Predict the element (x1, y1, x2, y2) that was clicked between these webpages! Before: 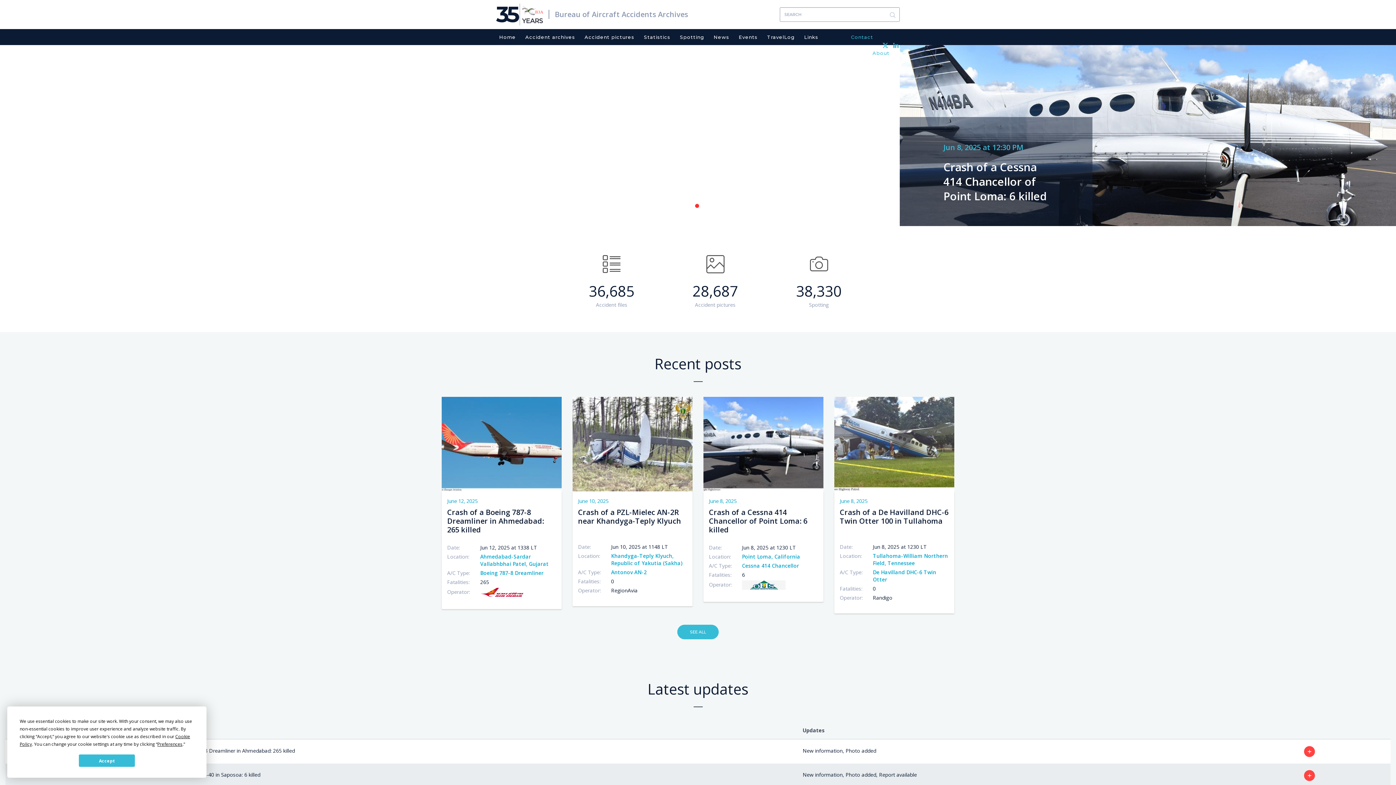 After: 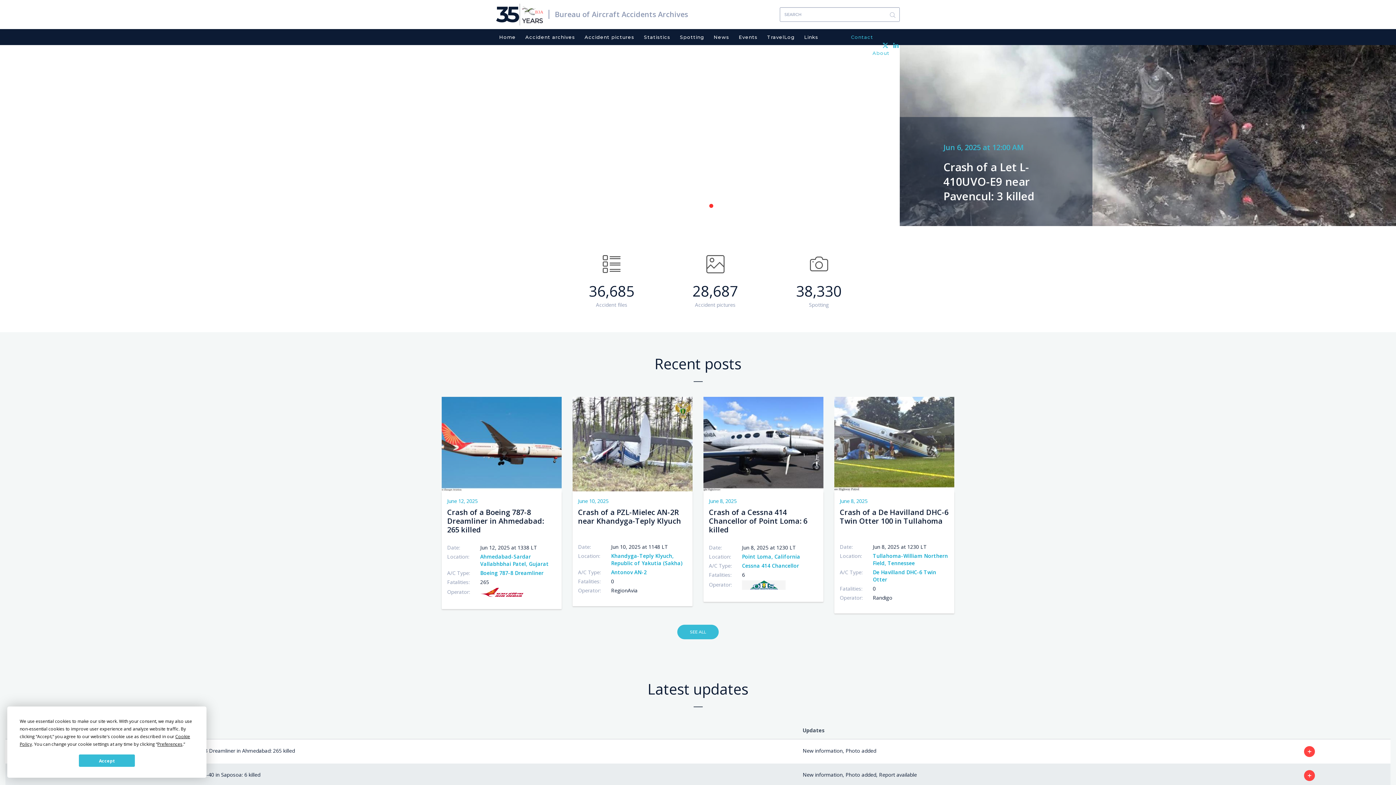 Action: bbox: (681, 204, 685, 208) label: 1 of 5